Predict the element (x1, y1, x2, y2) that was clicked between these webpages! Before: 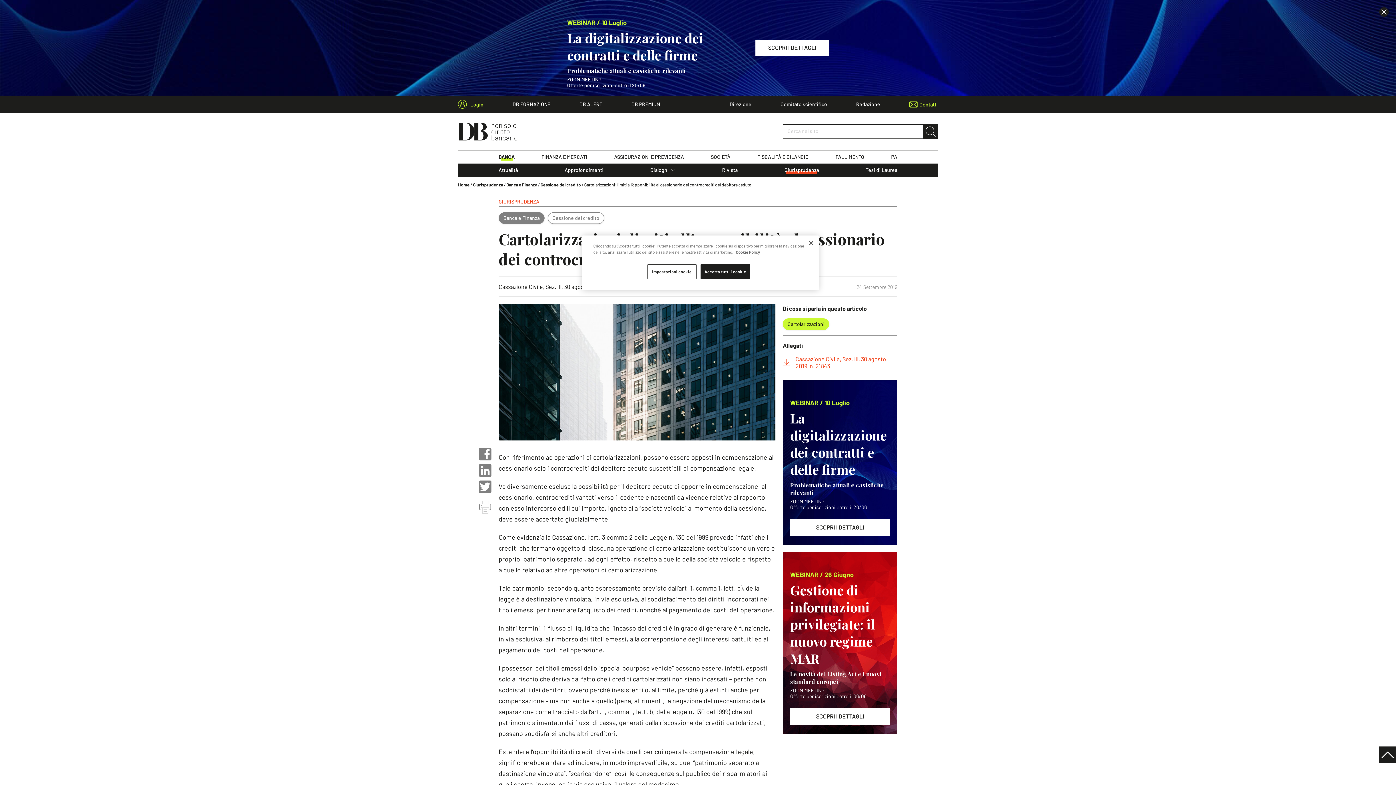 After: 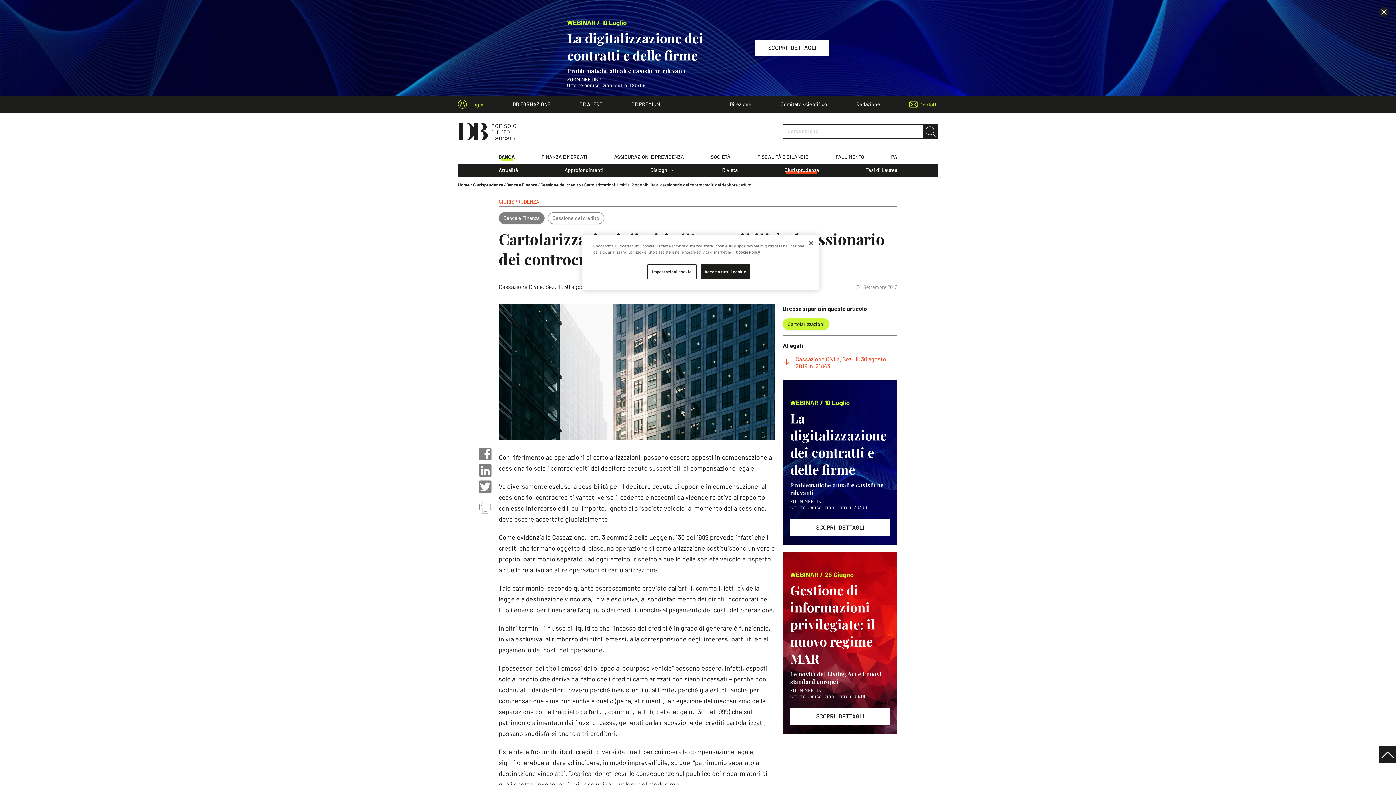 Action: bbox: (478, 464, 491, 477)